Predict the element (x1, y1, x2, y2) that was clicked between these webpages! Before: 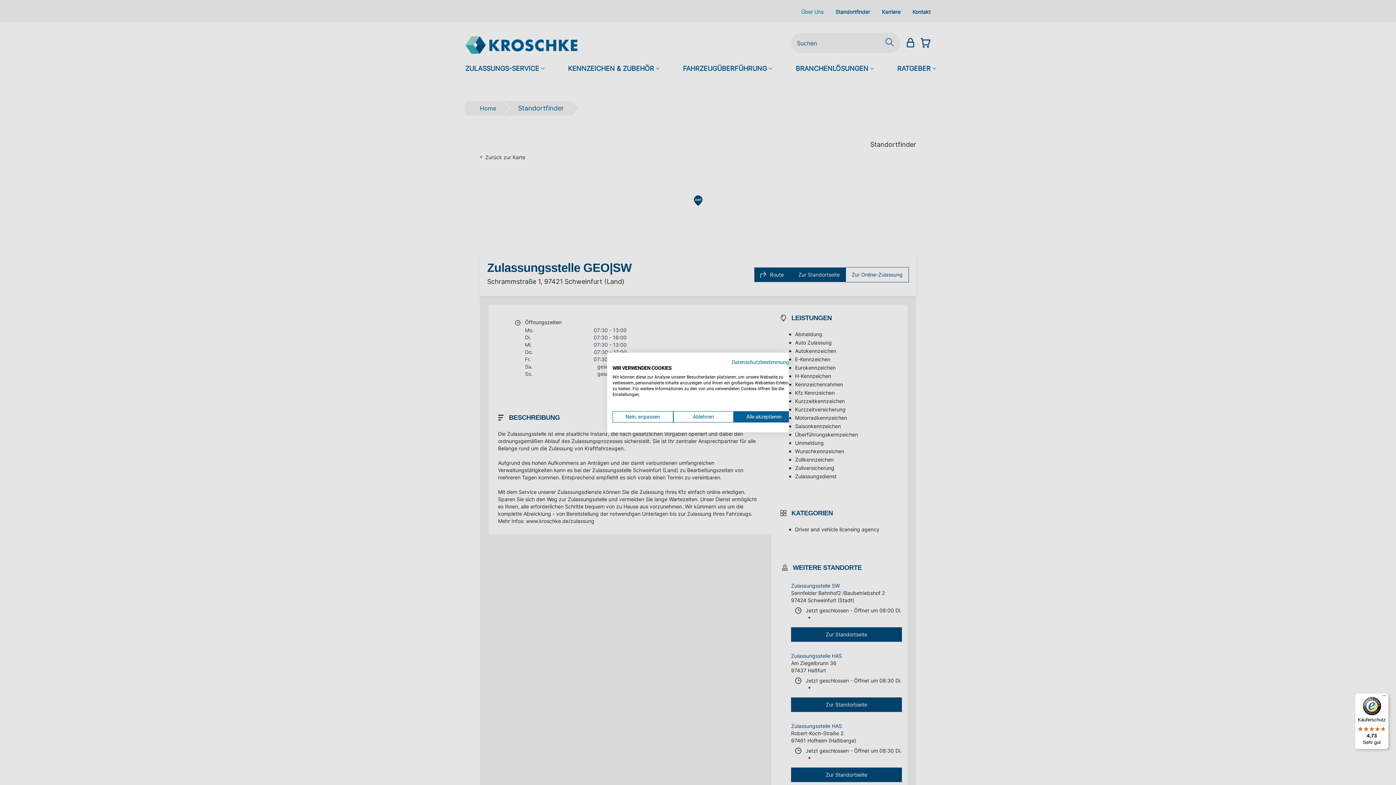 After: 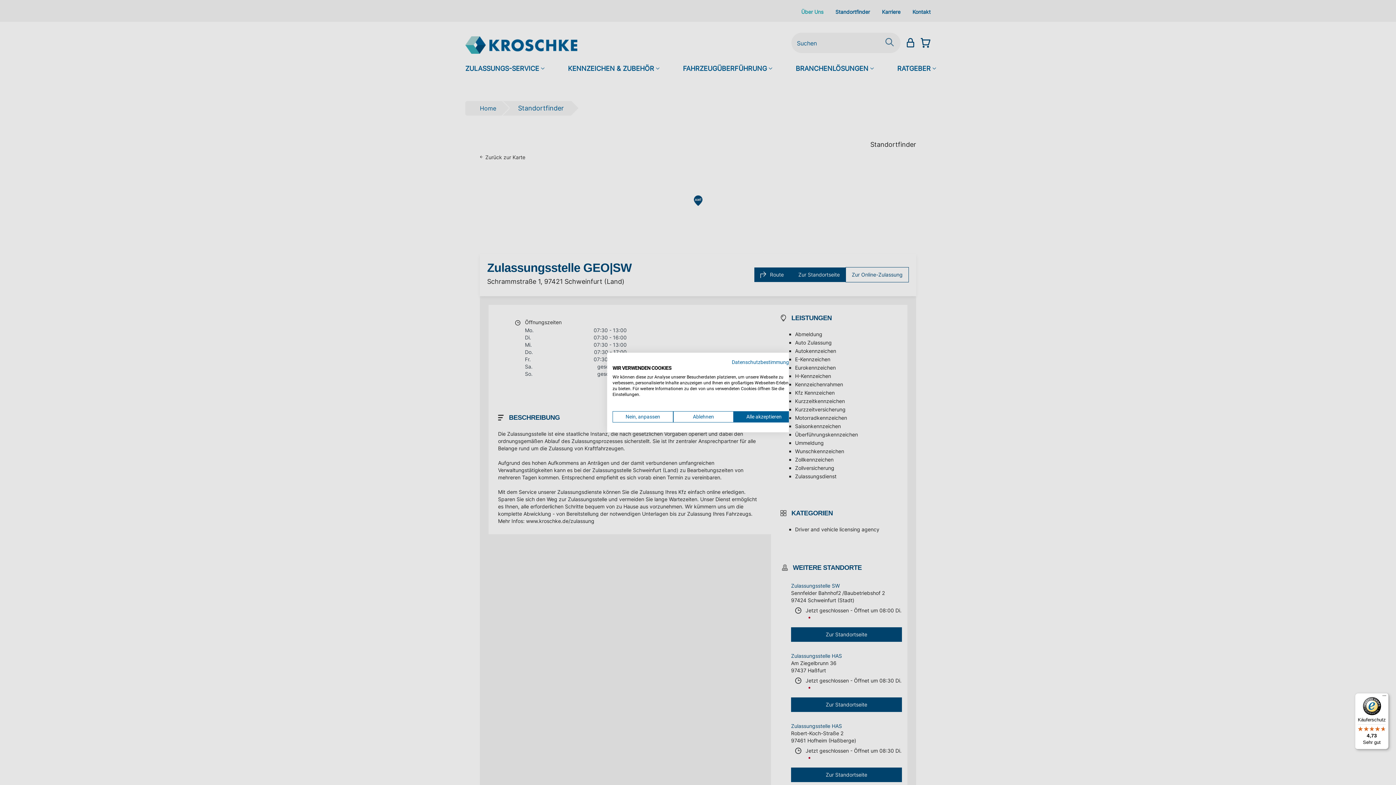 Action: bbox: (1355, 693, 1389, 749) label: Käuferschutz

4,73

Sehr gut